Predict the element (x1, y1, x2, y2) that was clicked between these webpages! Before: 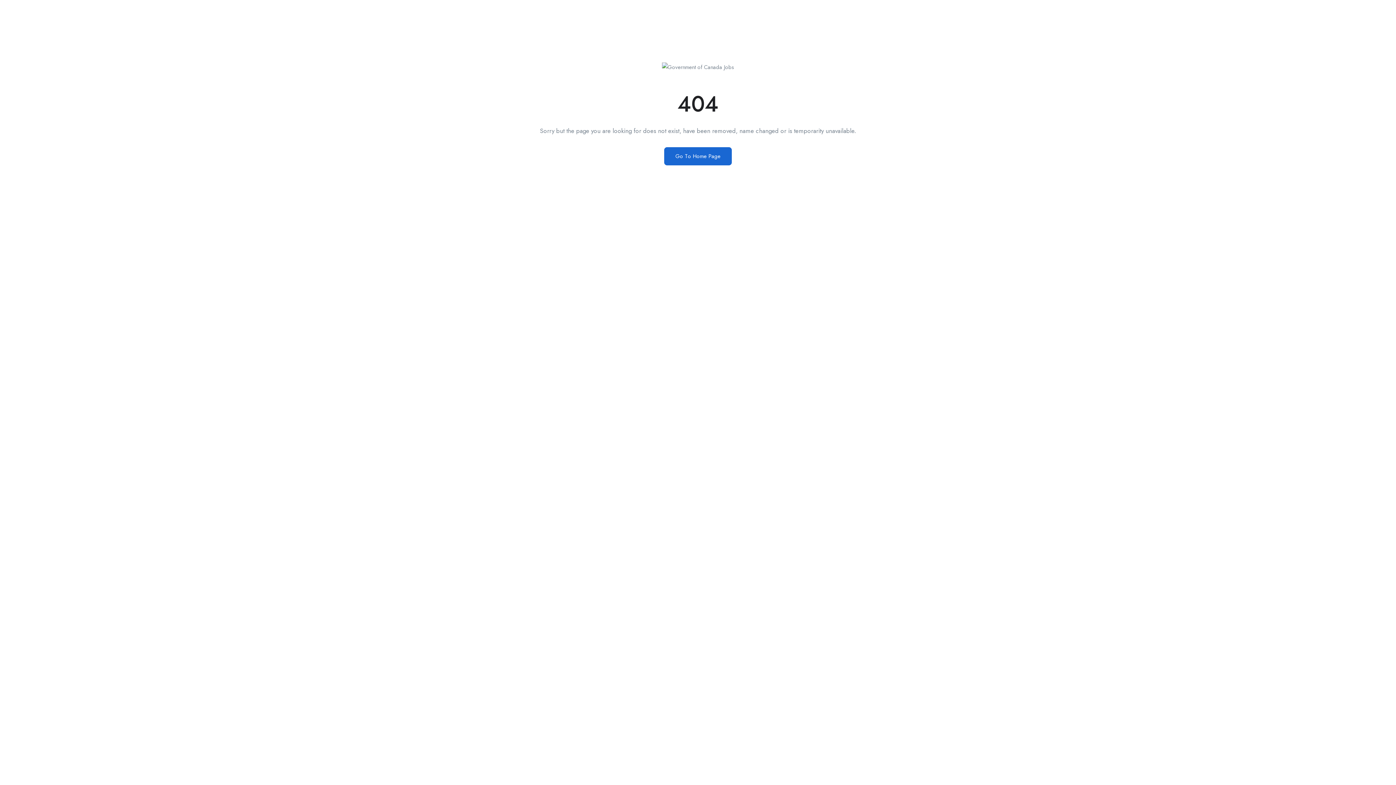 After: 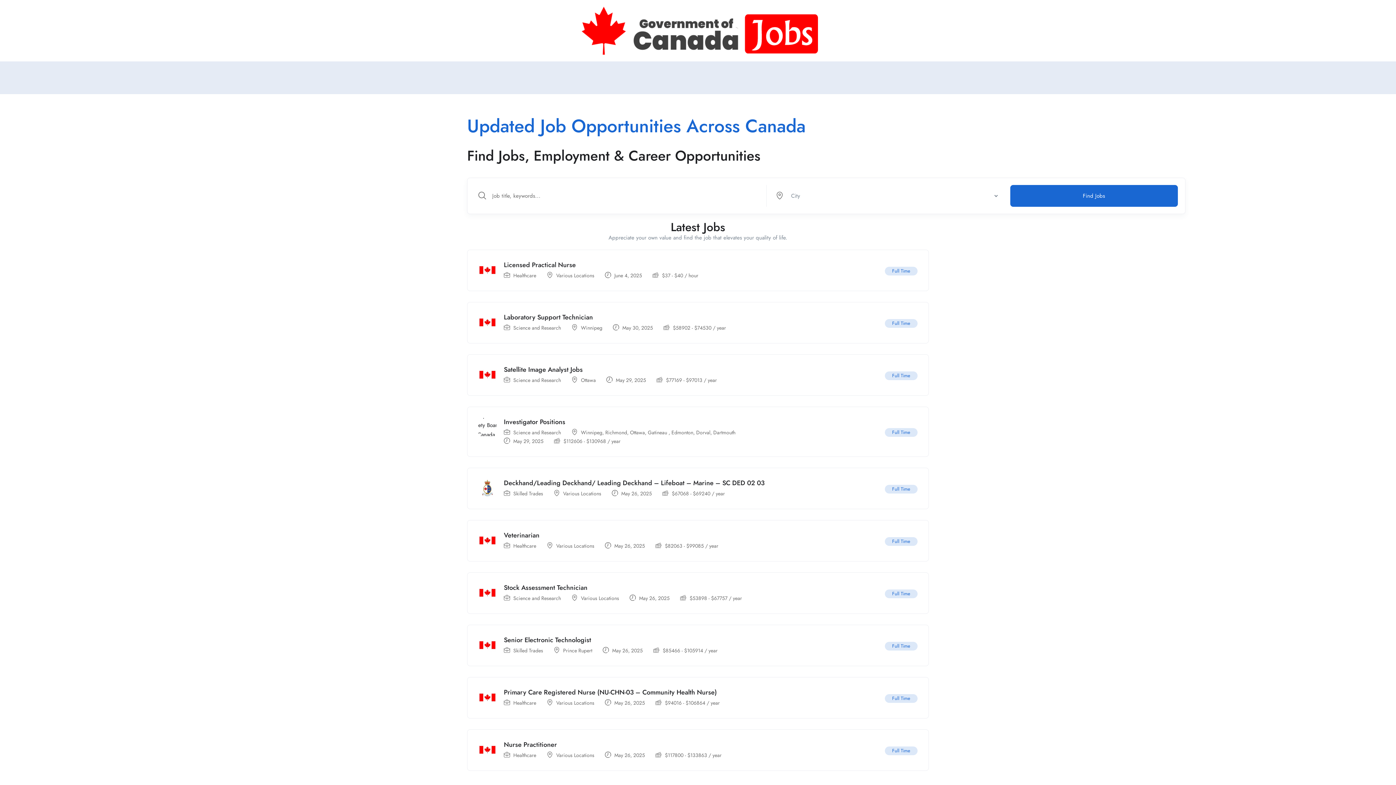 Action: bbox: (664, 147, 732, 165) label: Go To Home Page